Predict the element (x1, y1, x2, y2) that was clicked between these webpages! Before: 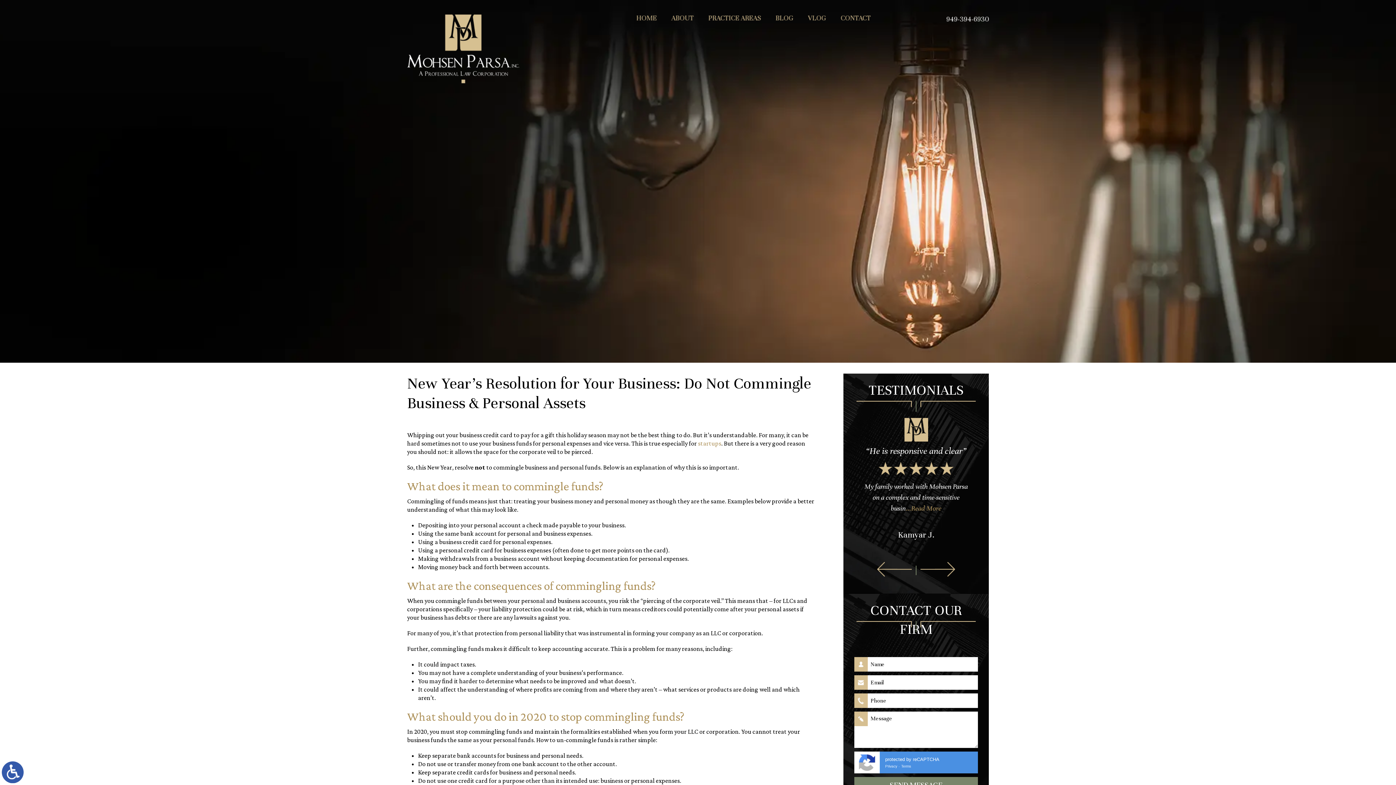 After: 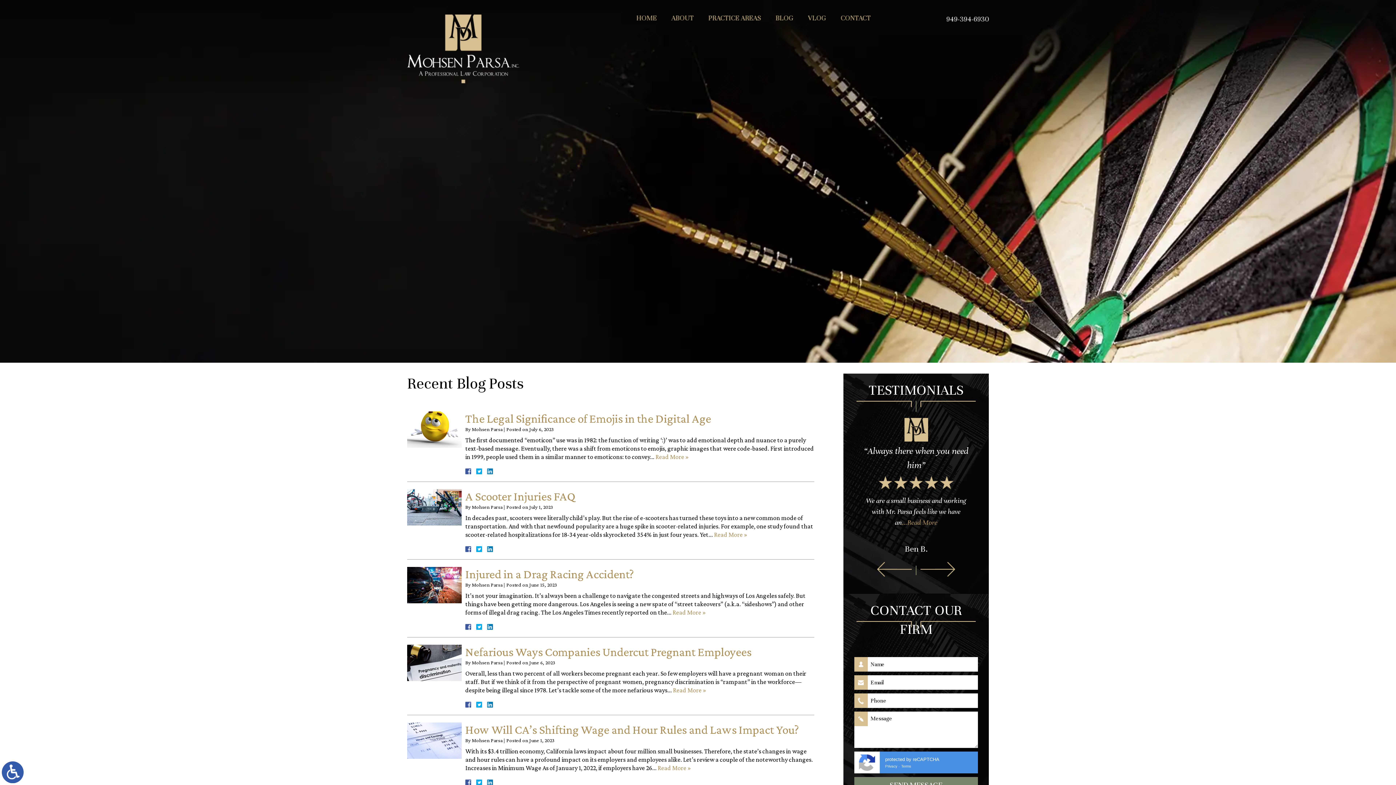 Action: bbox: (768, 14, 800, 21) label: BLOG